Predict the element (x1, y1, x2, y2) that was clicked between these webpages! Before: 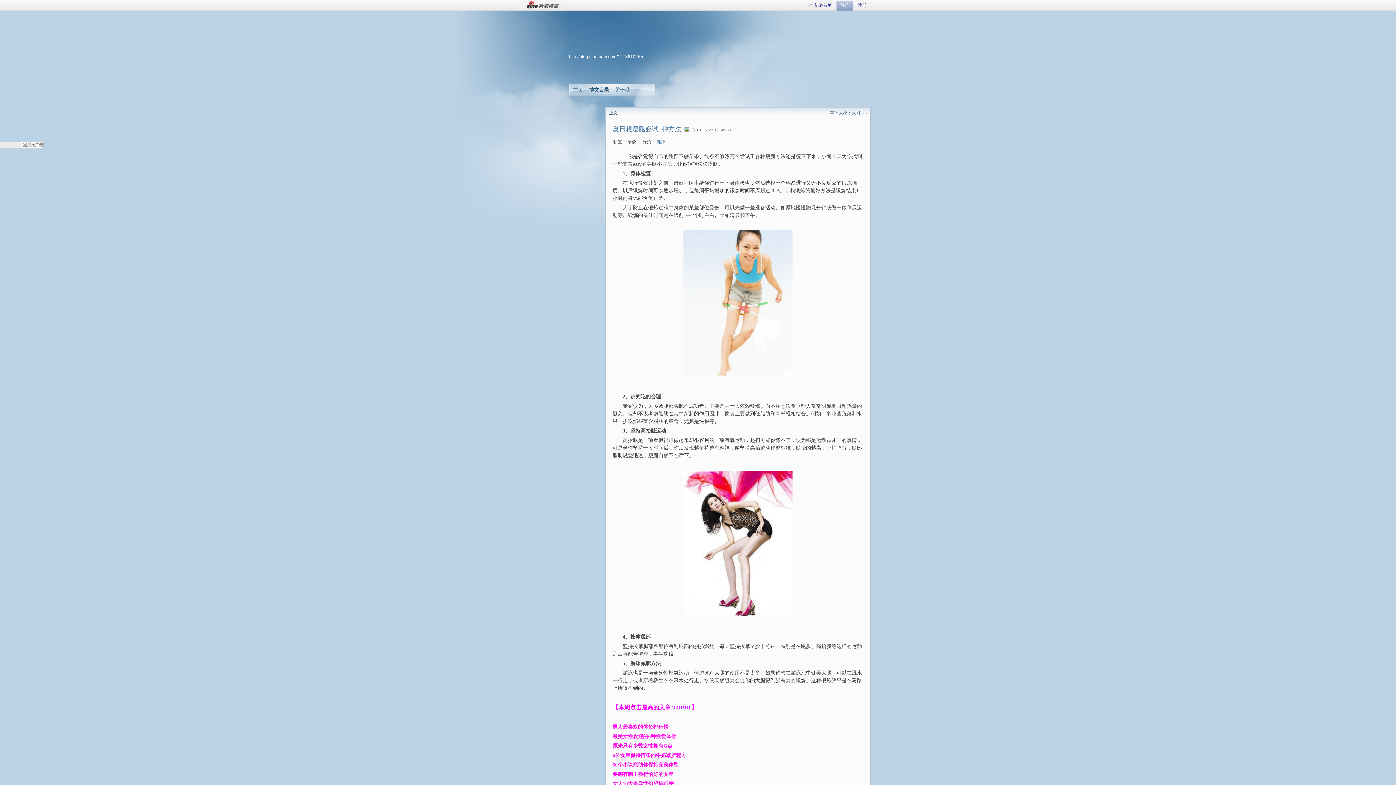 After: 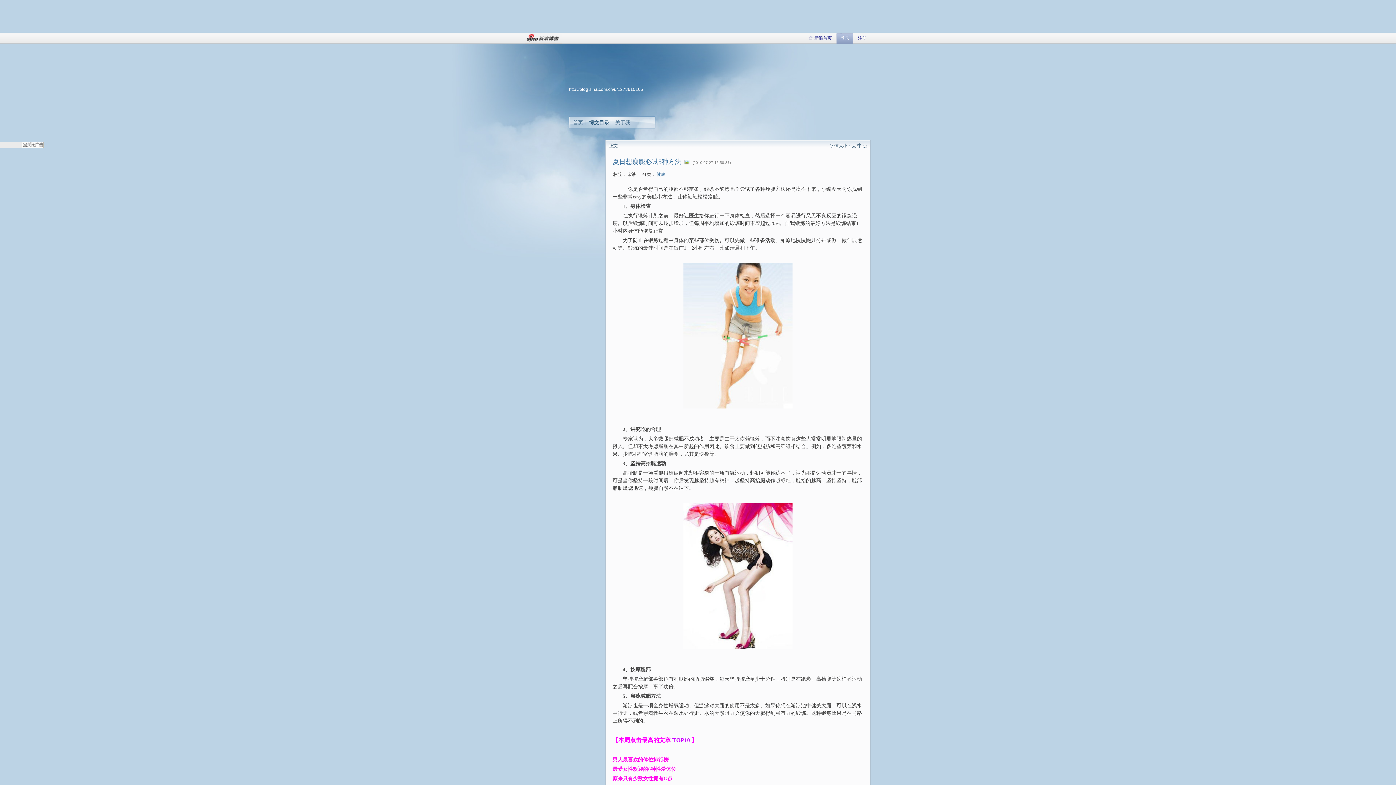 Action: bbox: (612, 772, 673, 777) label: 要胸有胸！瘦得恰好的女星